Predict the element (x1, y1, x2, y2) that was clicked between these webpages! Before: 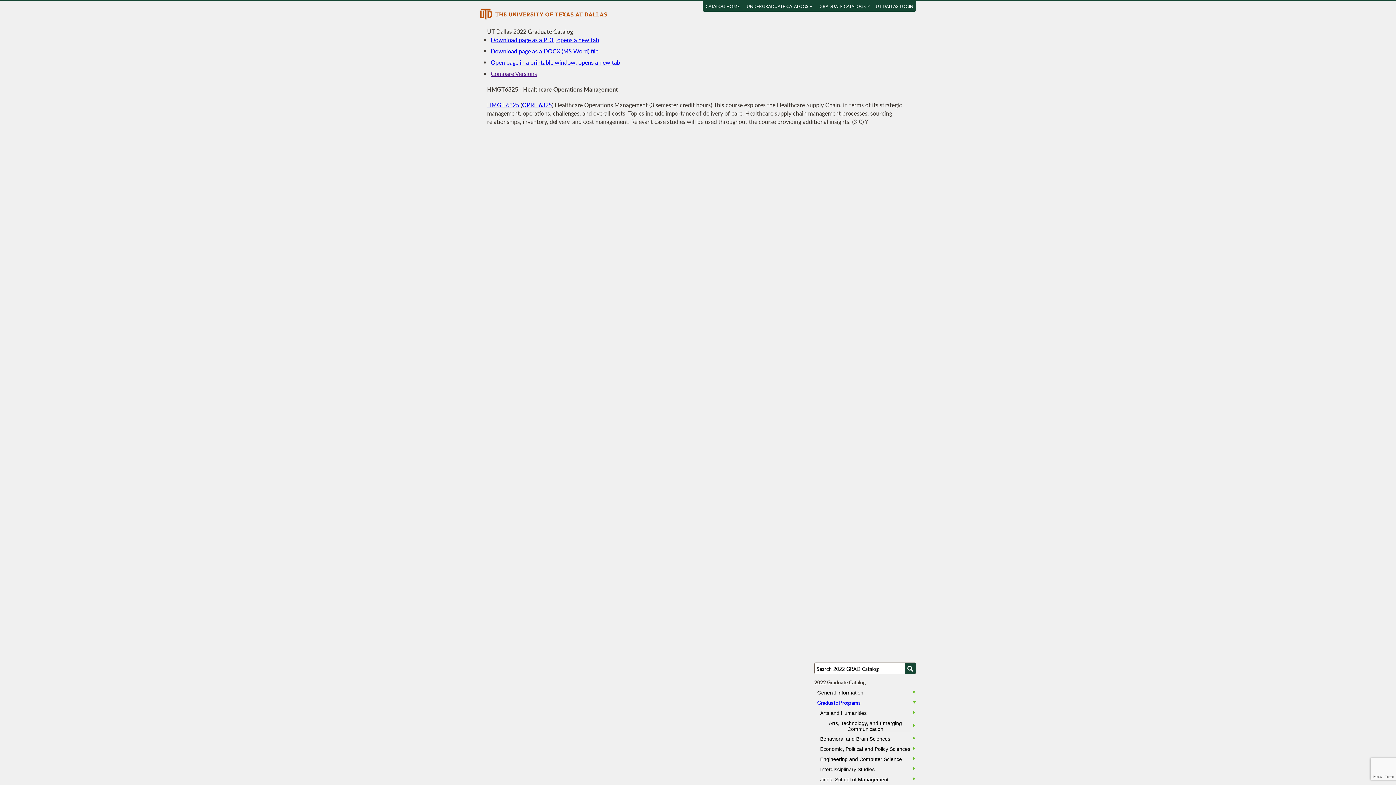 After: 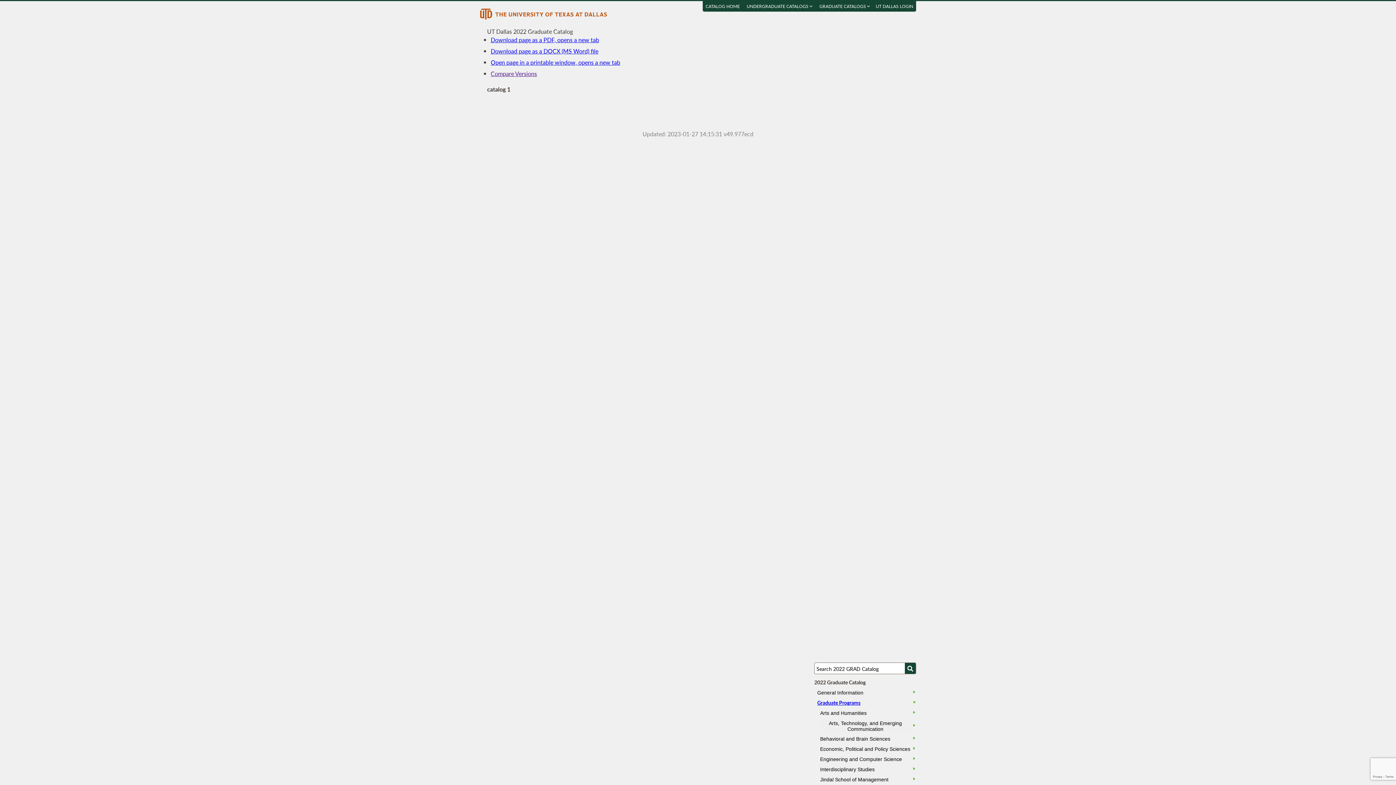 Action: bbox: (817, 699, 860, 706) label: Graduate Programs